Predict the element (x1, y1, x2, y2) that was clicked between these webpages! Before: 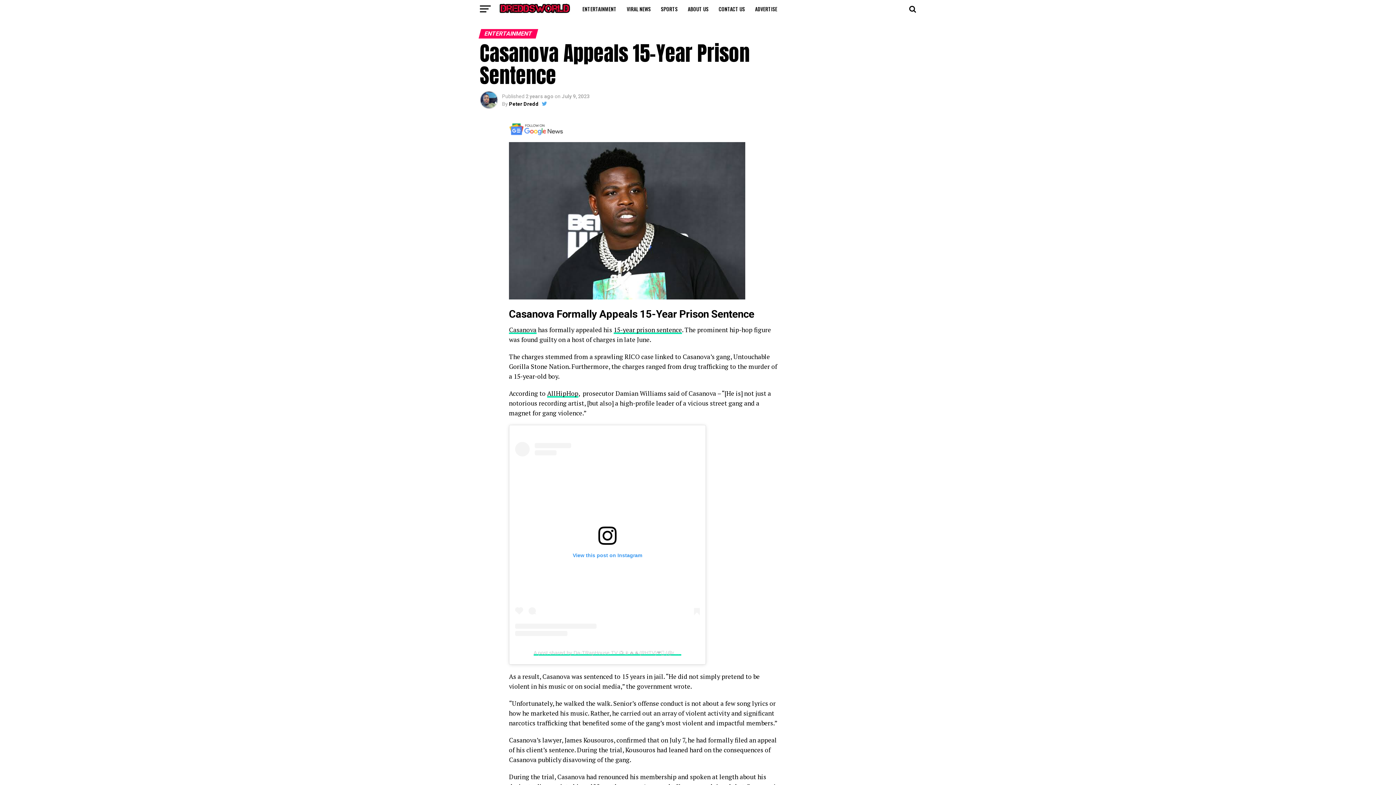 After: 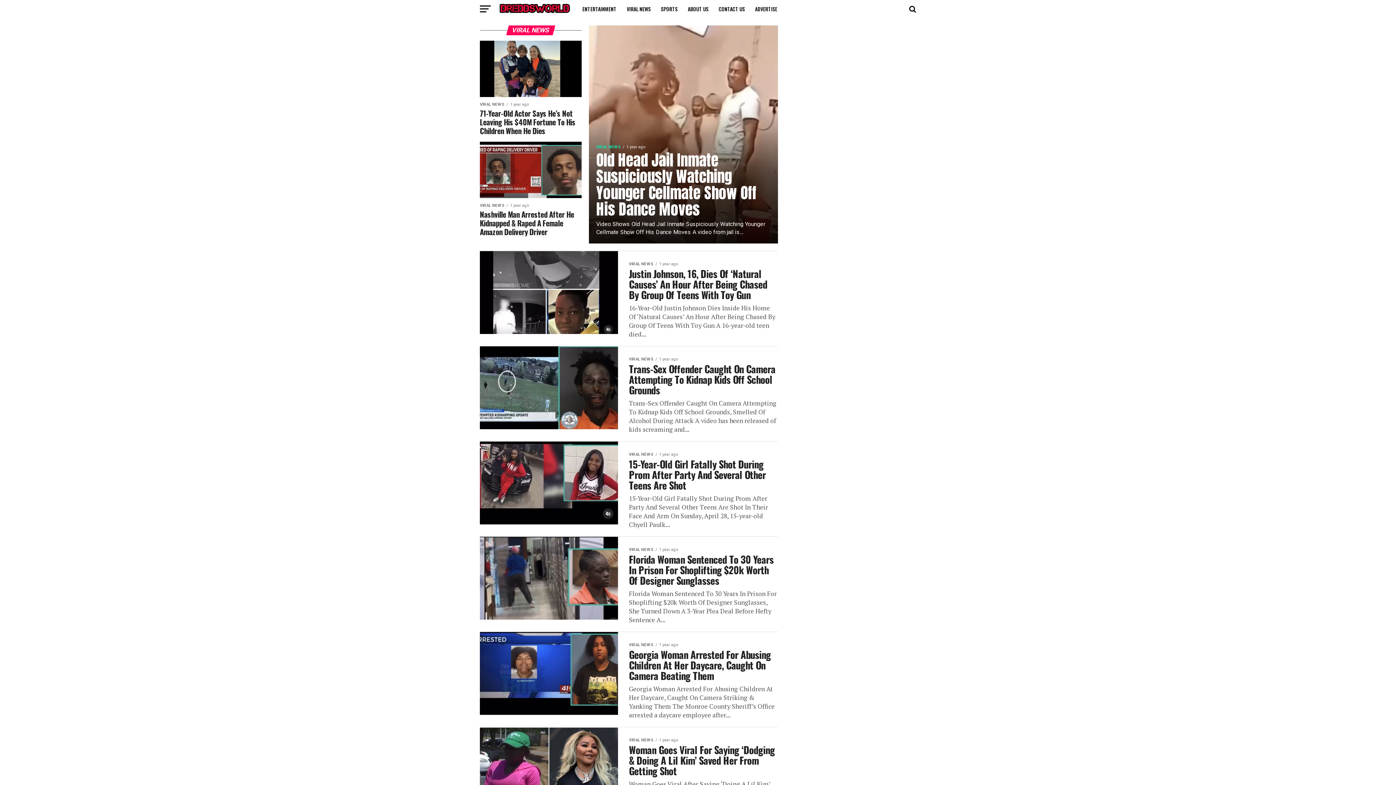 Action: label: VIRAL NEWS bbox: (622, 0, 655, 18)